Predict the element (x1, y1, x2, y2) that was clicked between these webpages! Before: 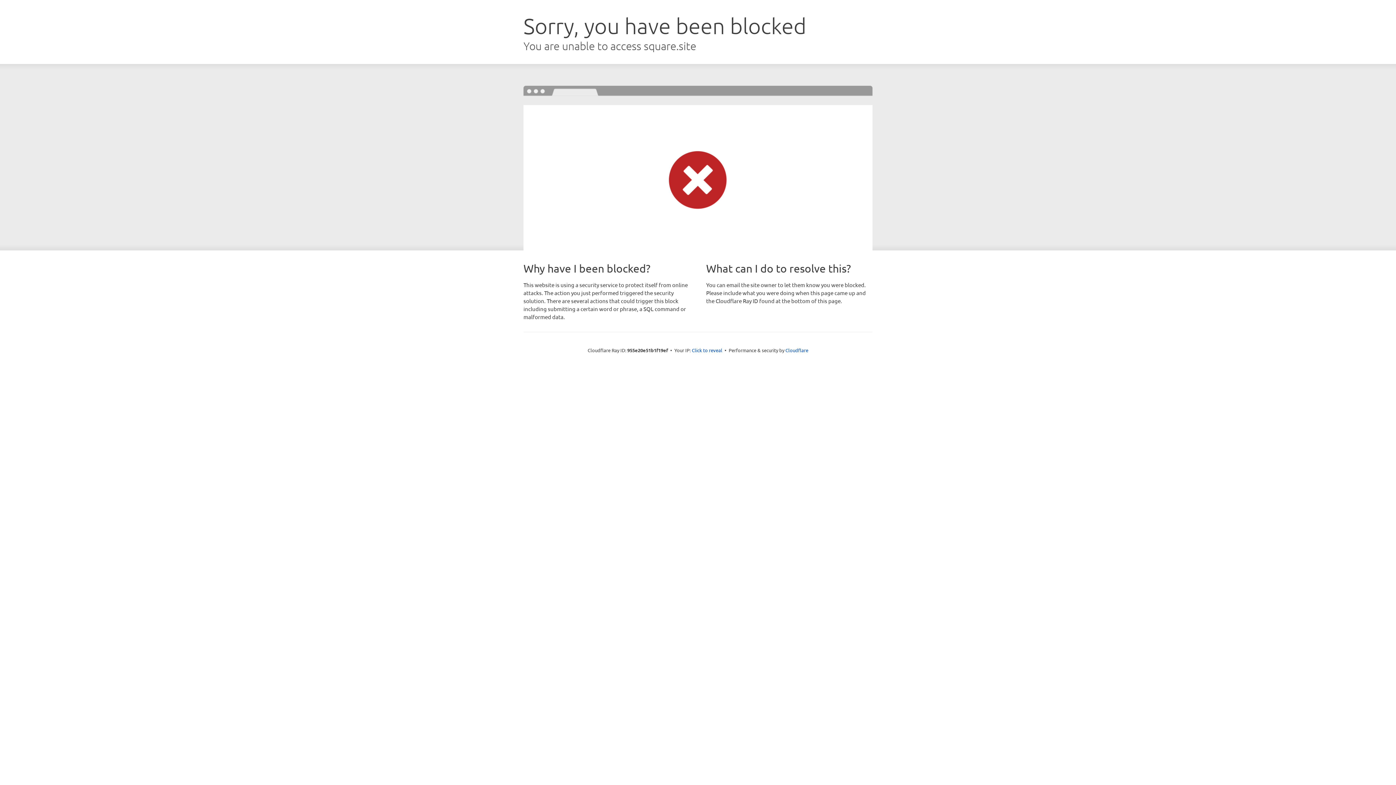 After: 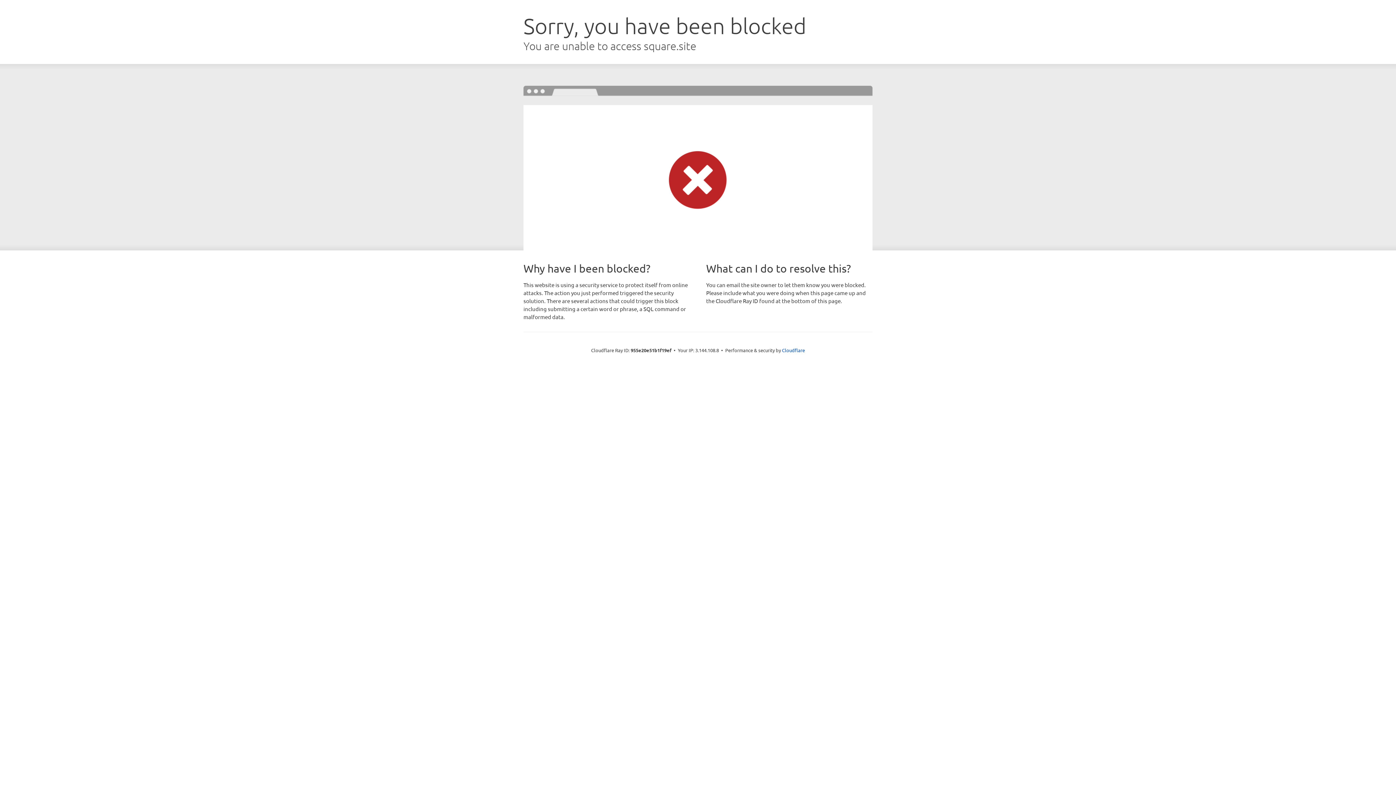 Action: bbox: (692, 346, 722, 353) label: Click to reveal